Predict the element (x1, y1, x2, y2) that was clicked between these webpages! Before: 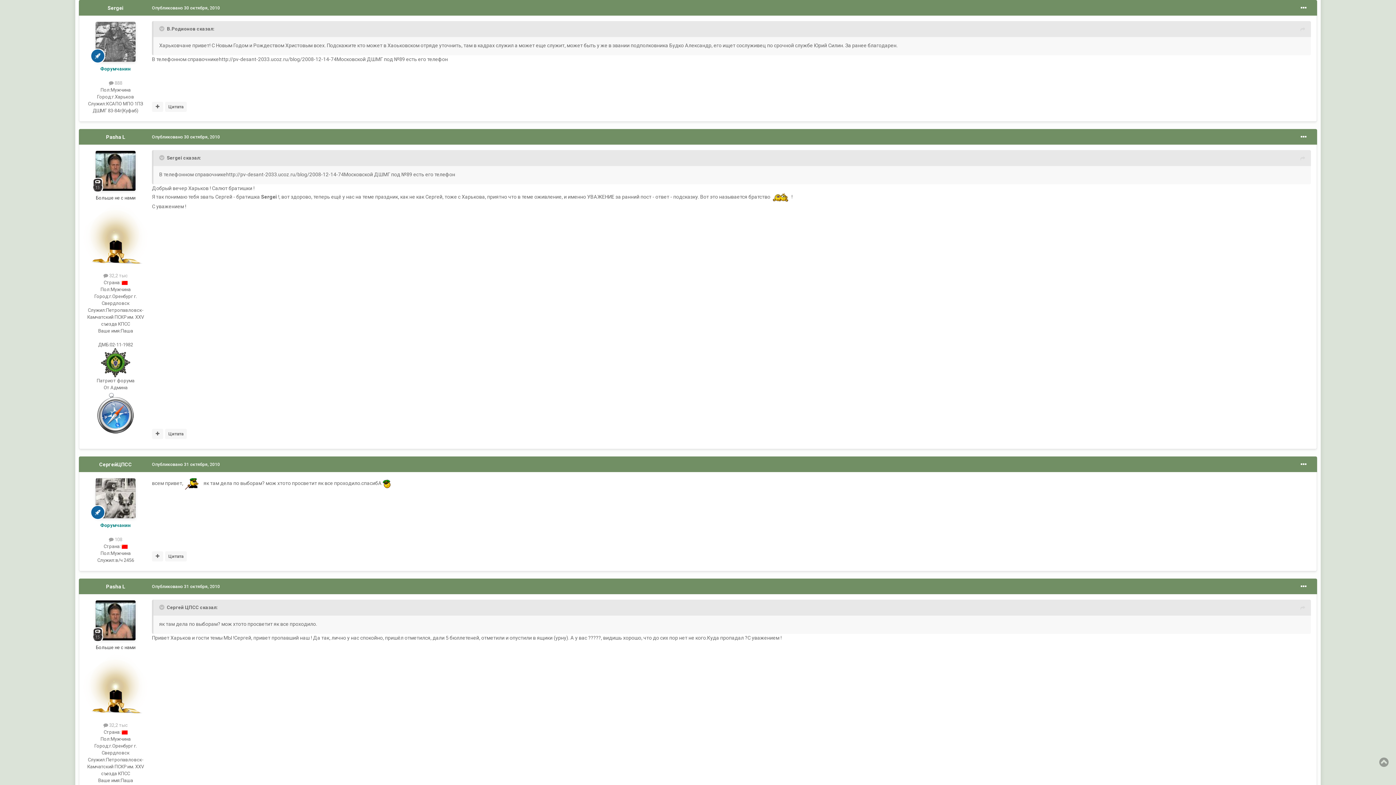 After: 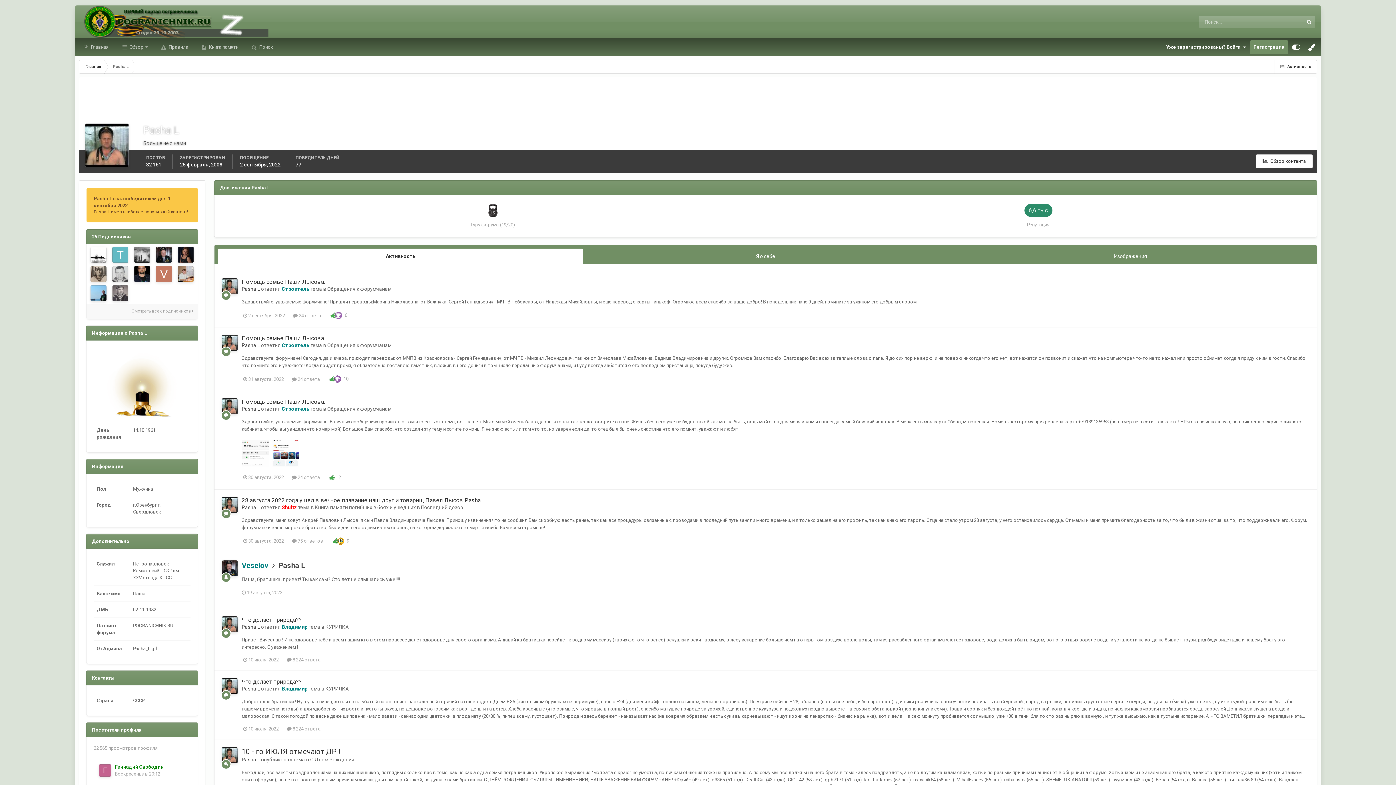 Action: bbox: (95, 600, 135, 640)